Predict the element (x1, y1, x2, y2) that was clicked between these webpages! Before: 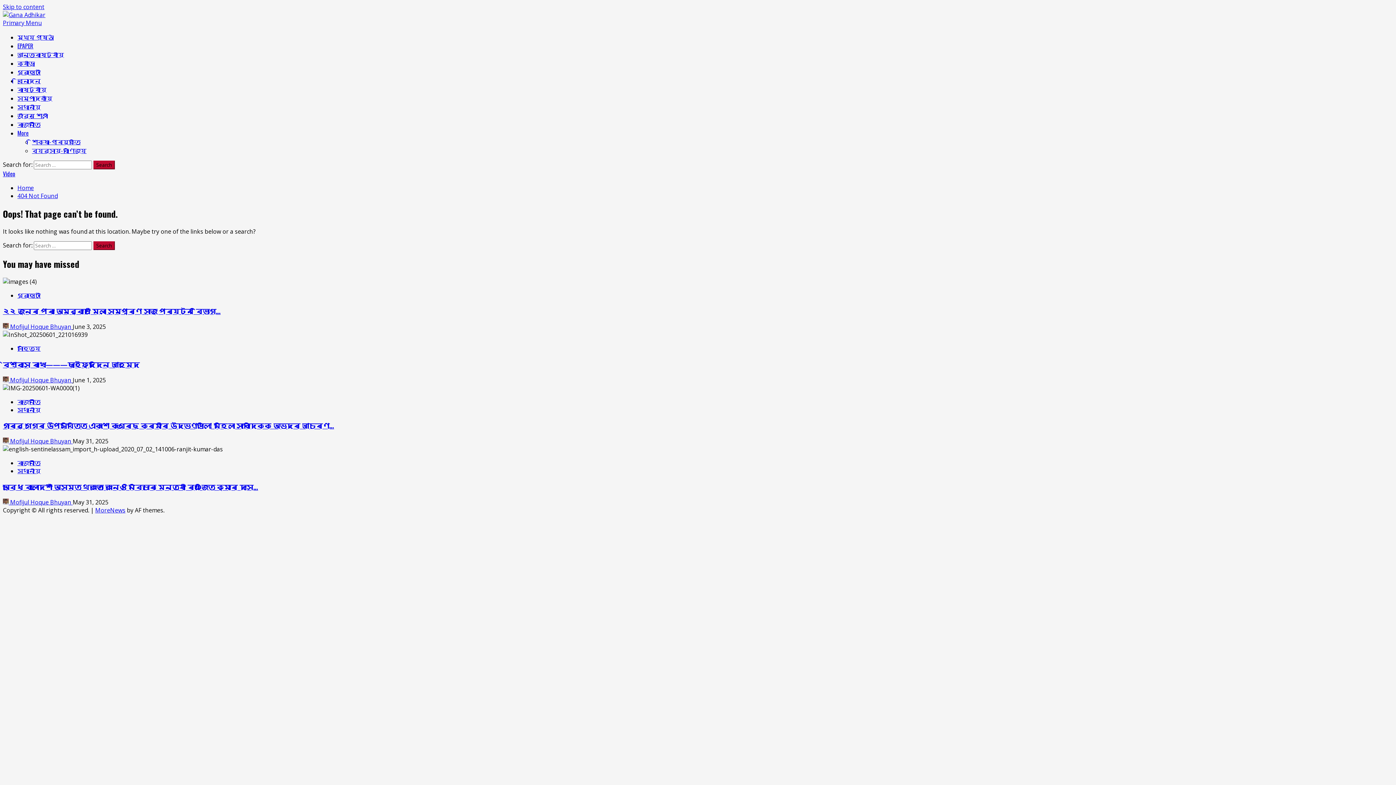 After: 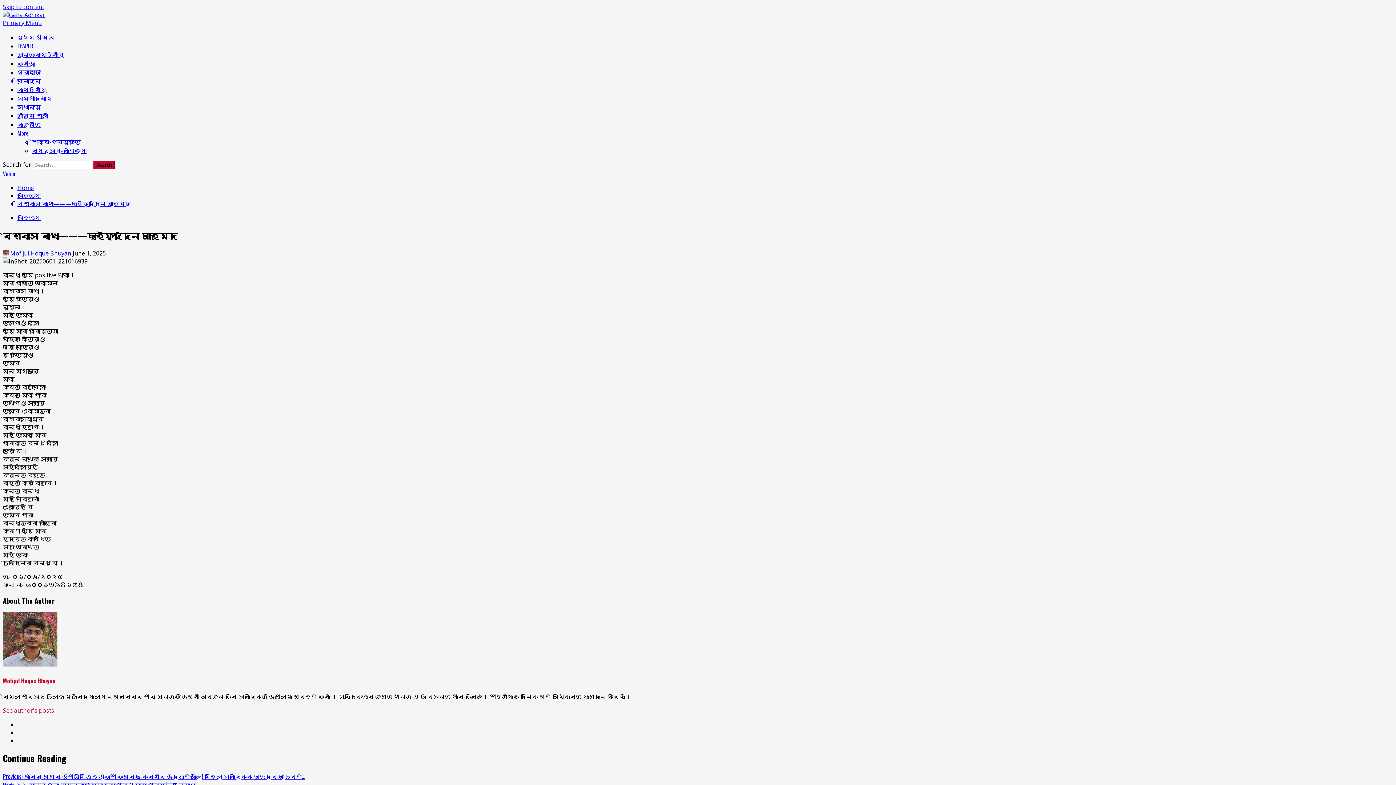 Action: bbox: (2, 359, 139, 369) label: বিশ্বাস ৰাখা———ছাইফুদ্দিন আহমেদ